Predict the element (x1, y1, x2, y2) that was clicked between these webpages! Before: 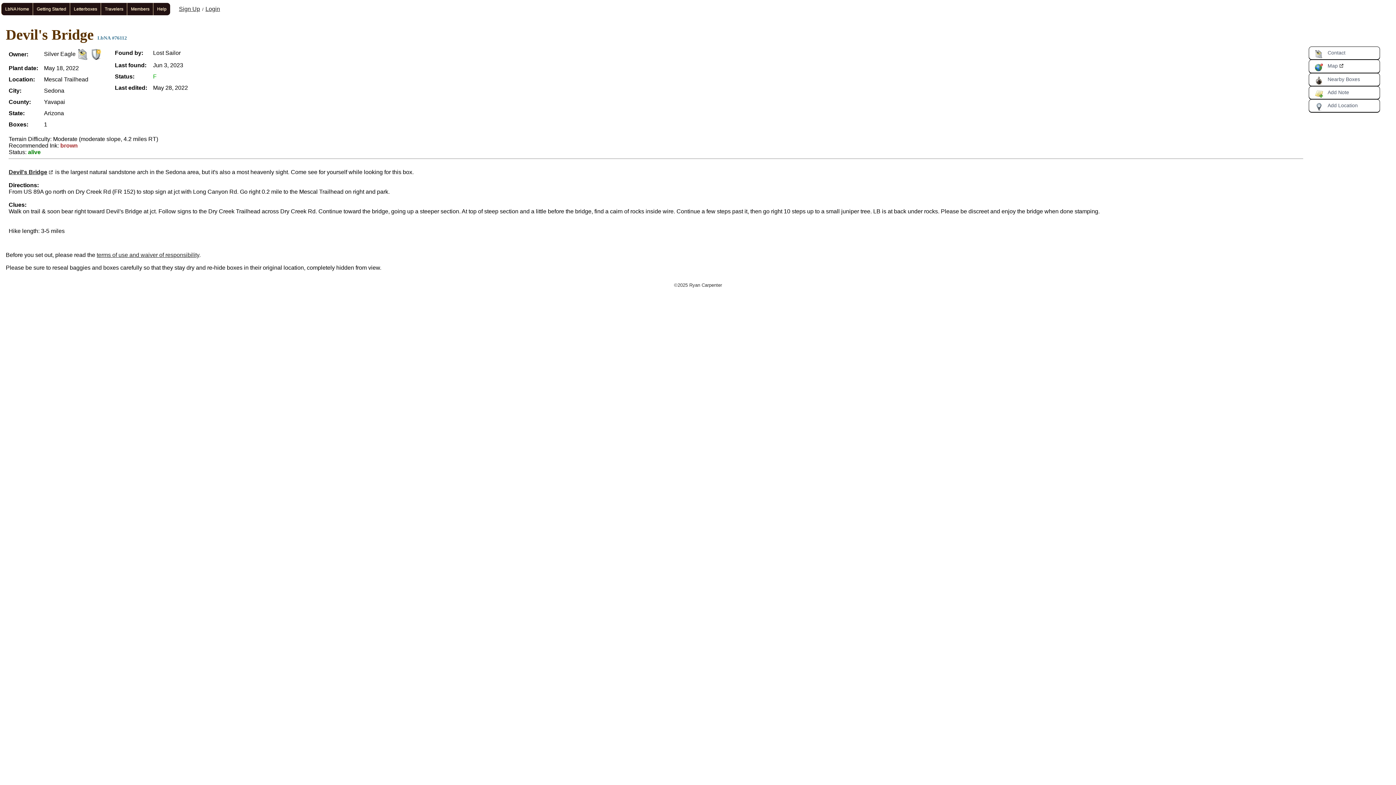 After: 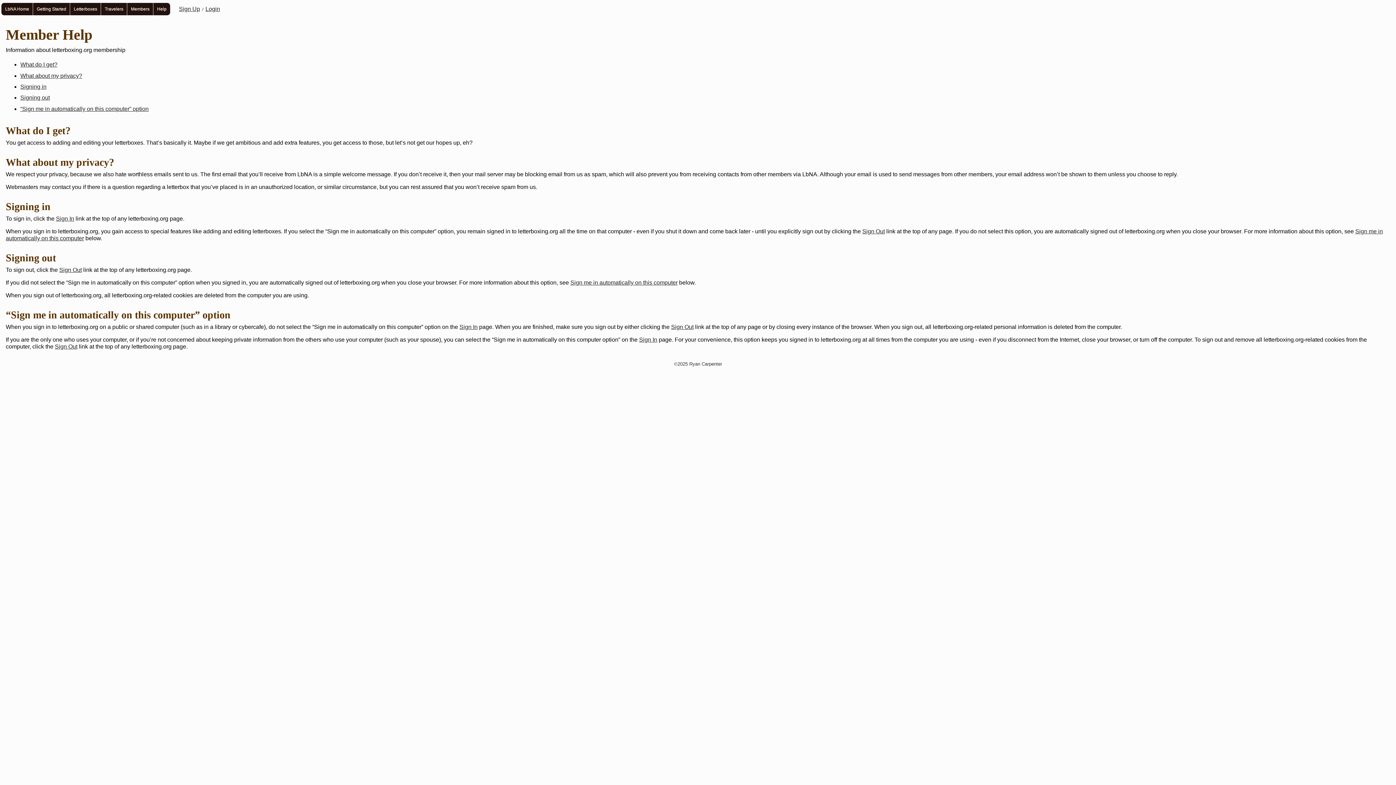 Action: bbox: (153, 2, 170, 15) label: Help